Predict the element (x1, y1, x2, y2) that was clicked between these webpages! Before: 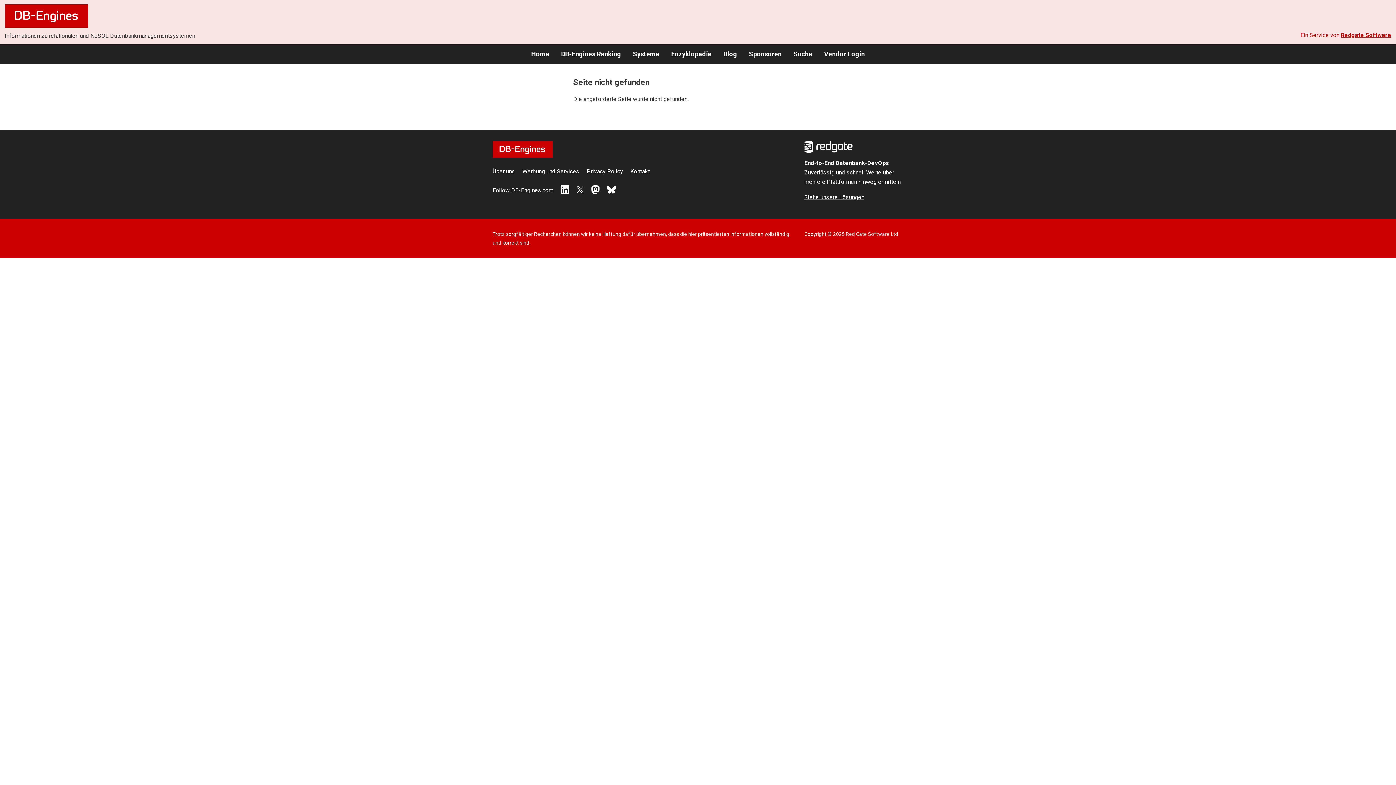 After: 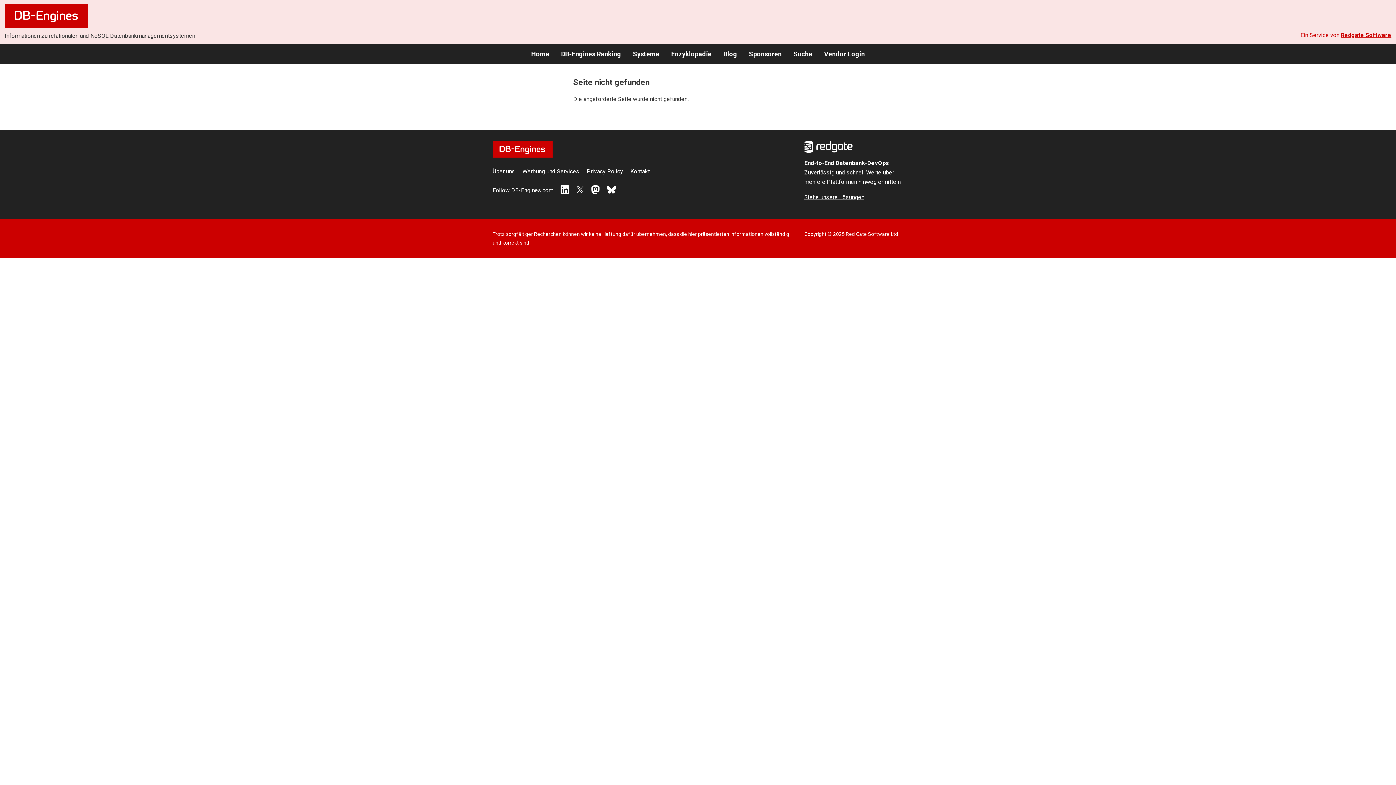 Action: bbox: (804, 147, 852, 154)